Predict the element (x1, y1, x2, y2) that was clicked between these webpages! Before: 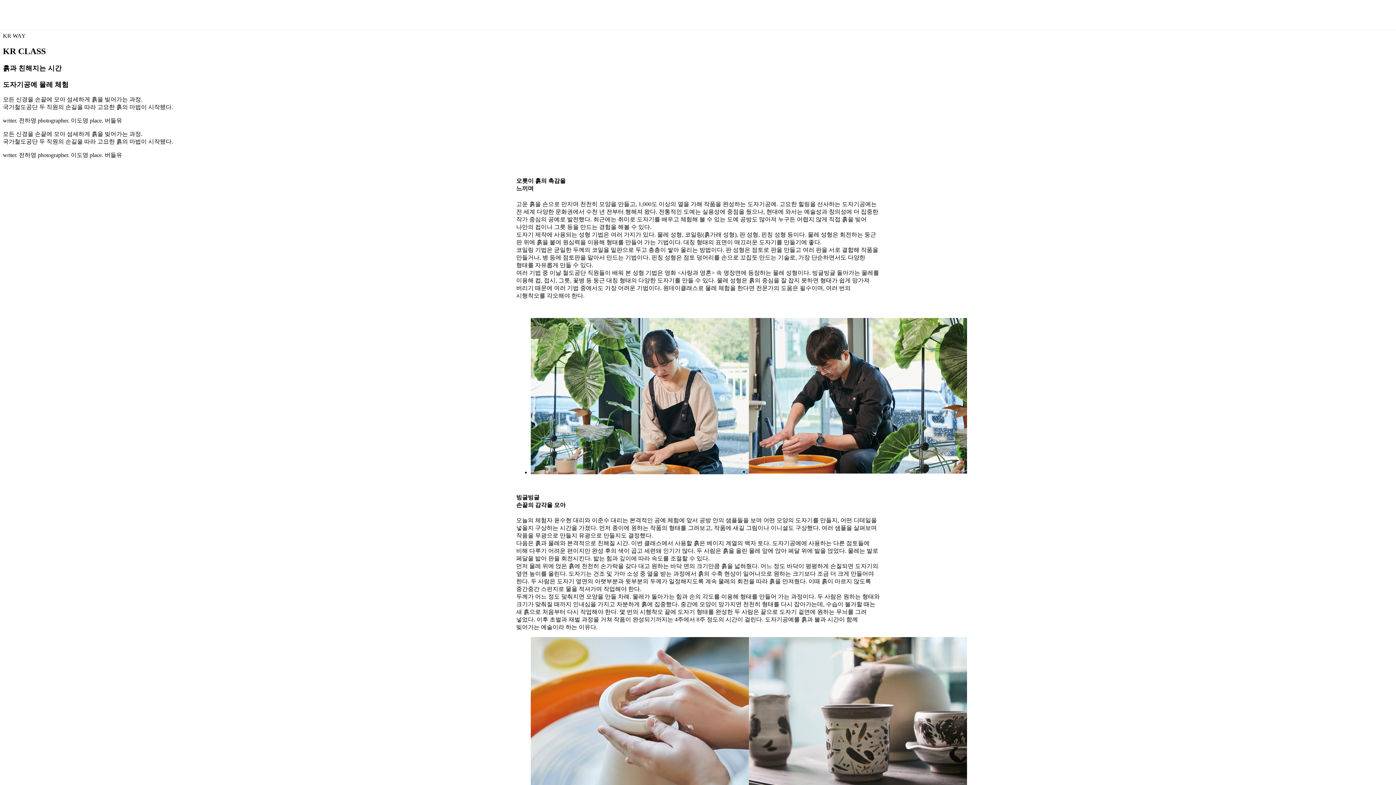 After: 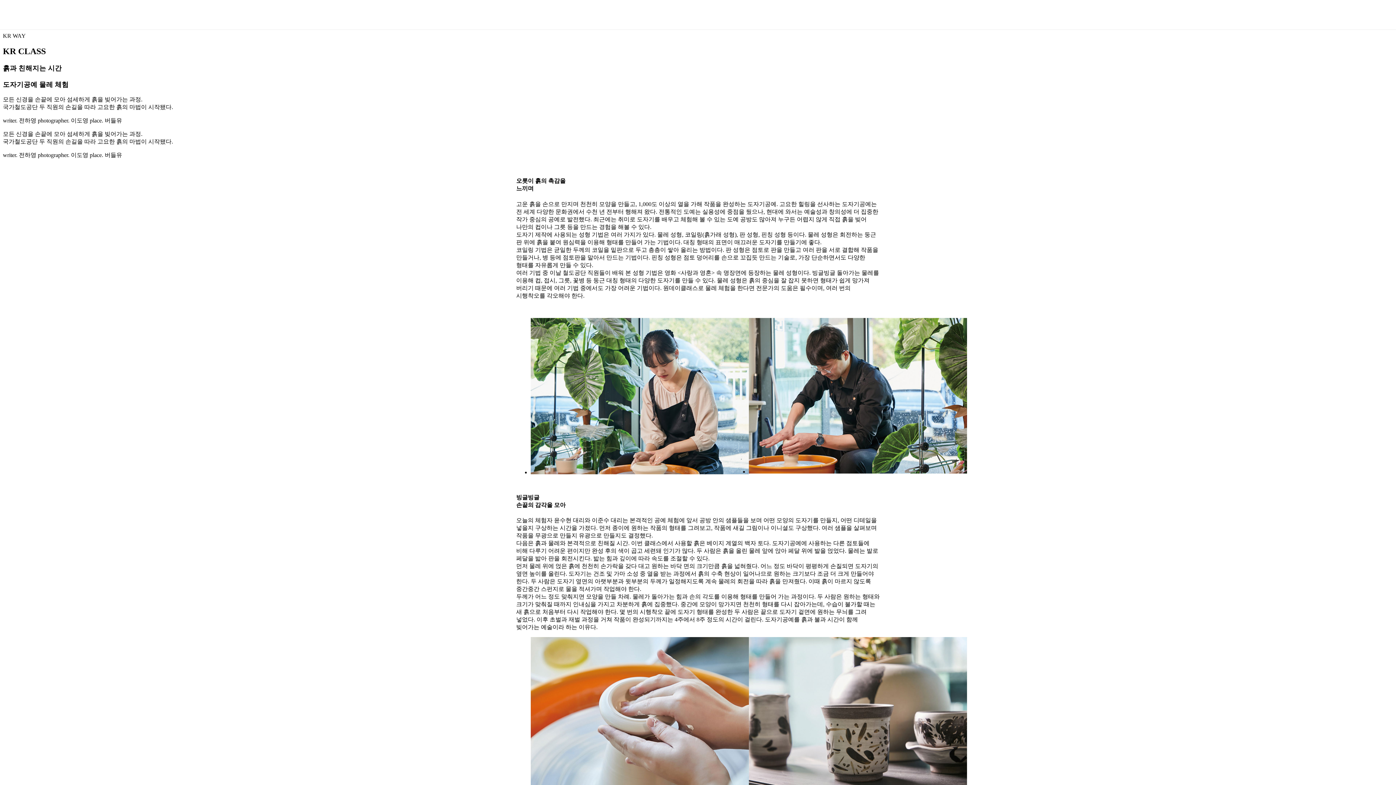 Action: bbox: (1366, 0, 1396, 29)